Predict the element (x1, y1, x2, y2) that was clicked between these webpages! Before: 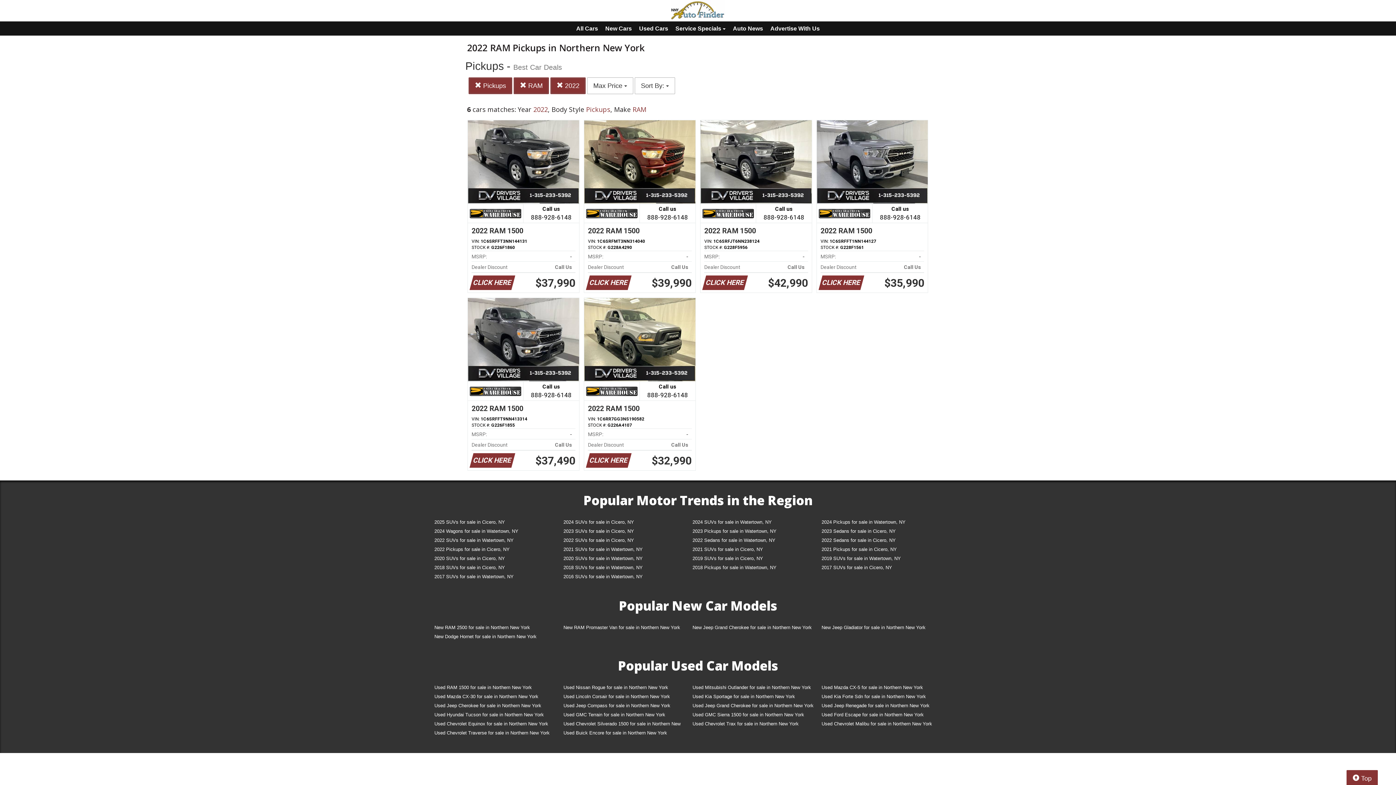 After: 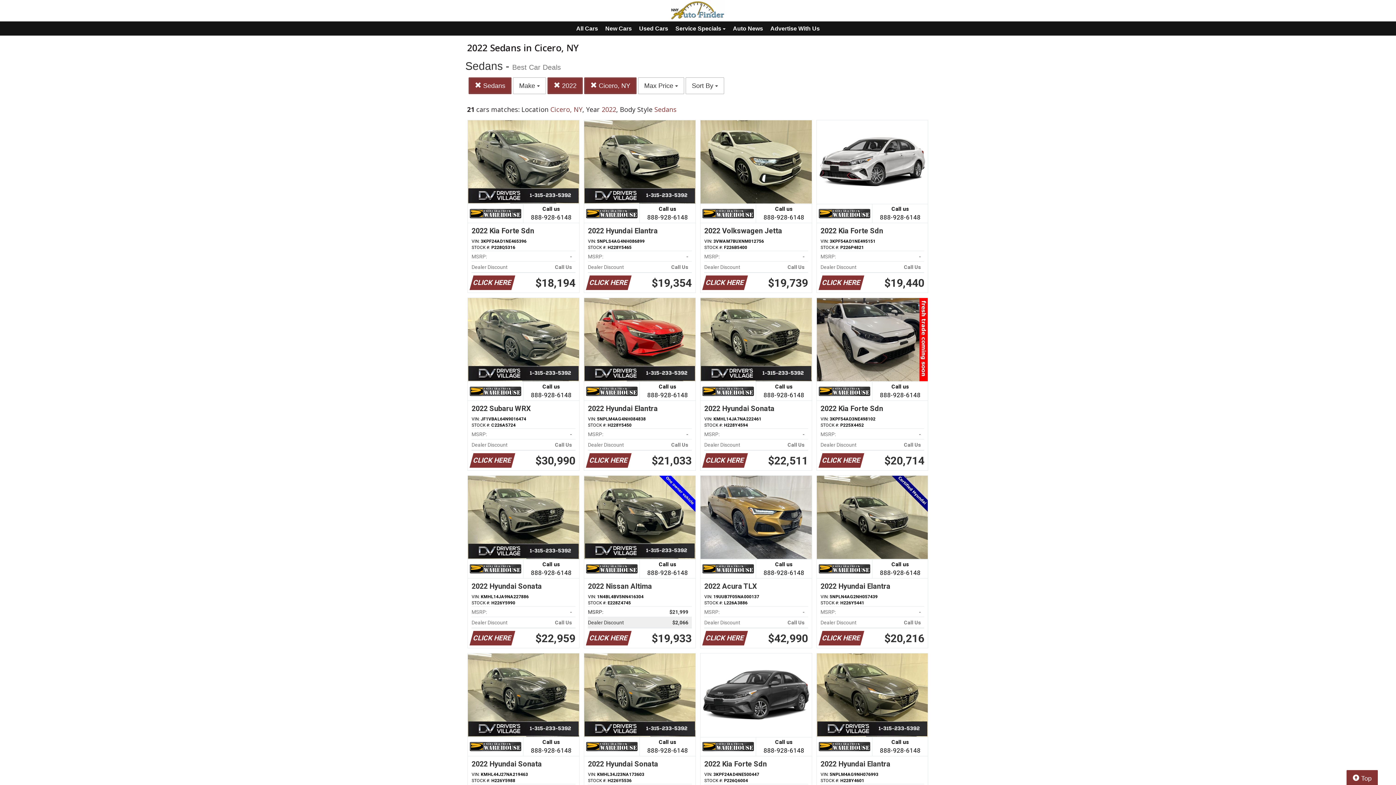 Action: bbox: (816, 536, 945, 546) label: 2022 Sedans for sale in Cicero, NY